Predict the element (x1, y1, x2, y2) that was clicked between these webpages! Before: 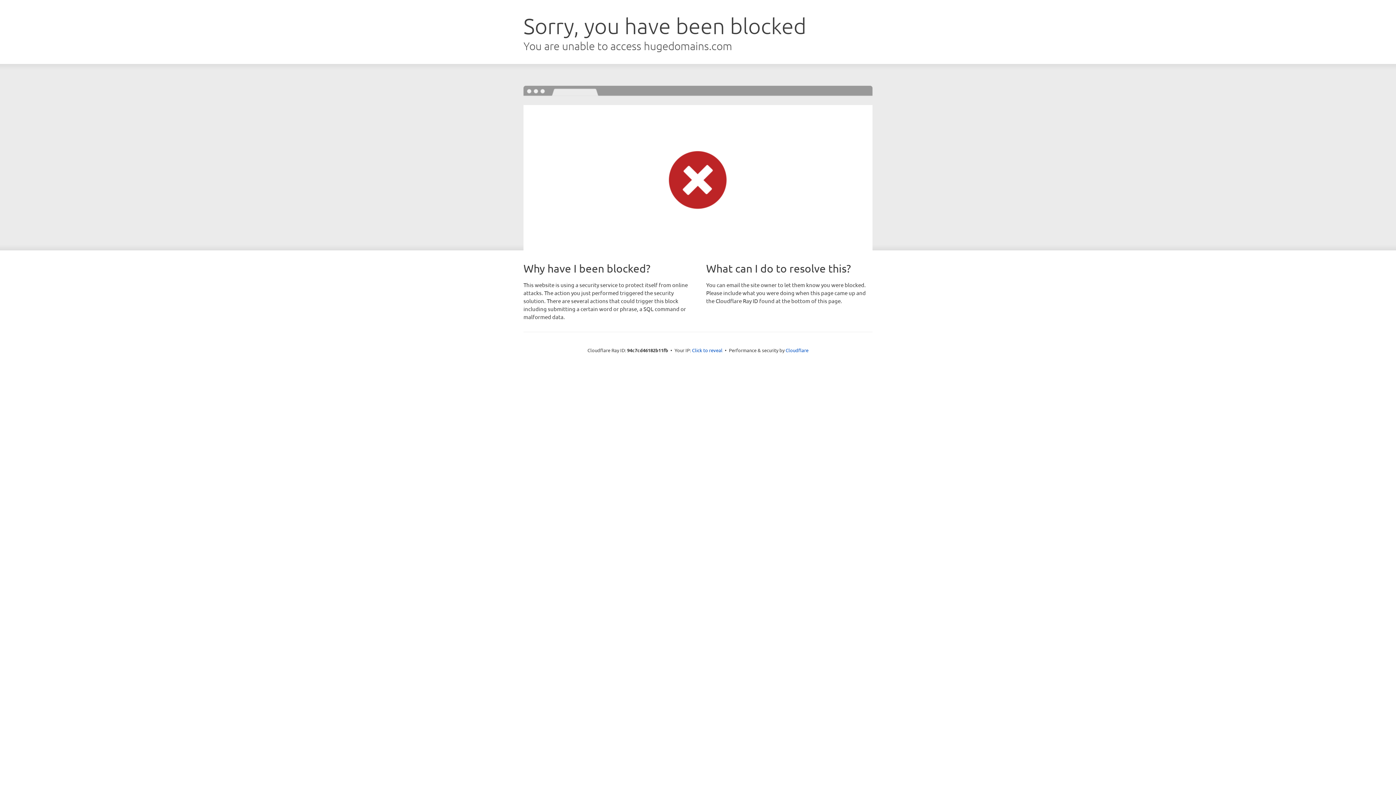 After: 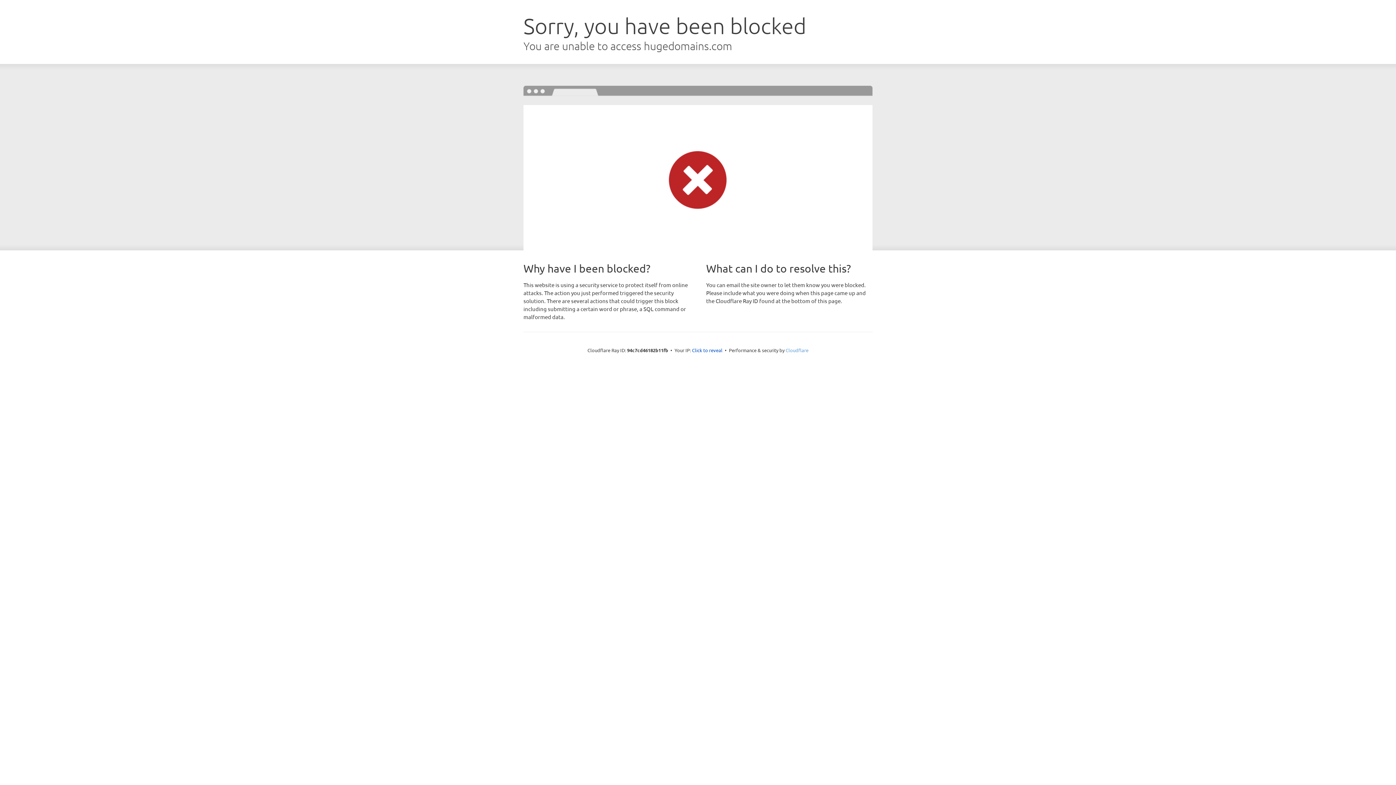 Action: label: Cloudflare bbox: (785, 347, 808, 353)